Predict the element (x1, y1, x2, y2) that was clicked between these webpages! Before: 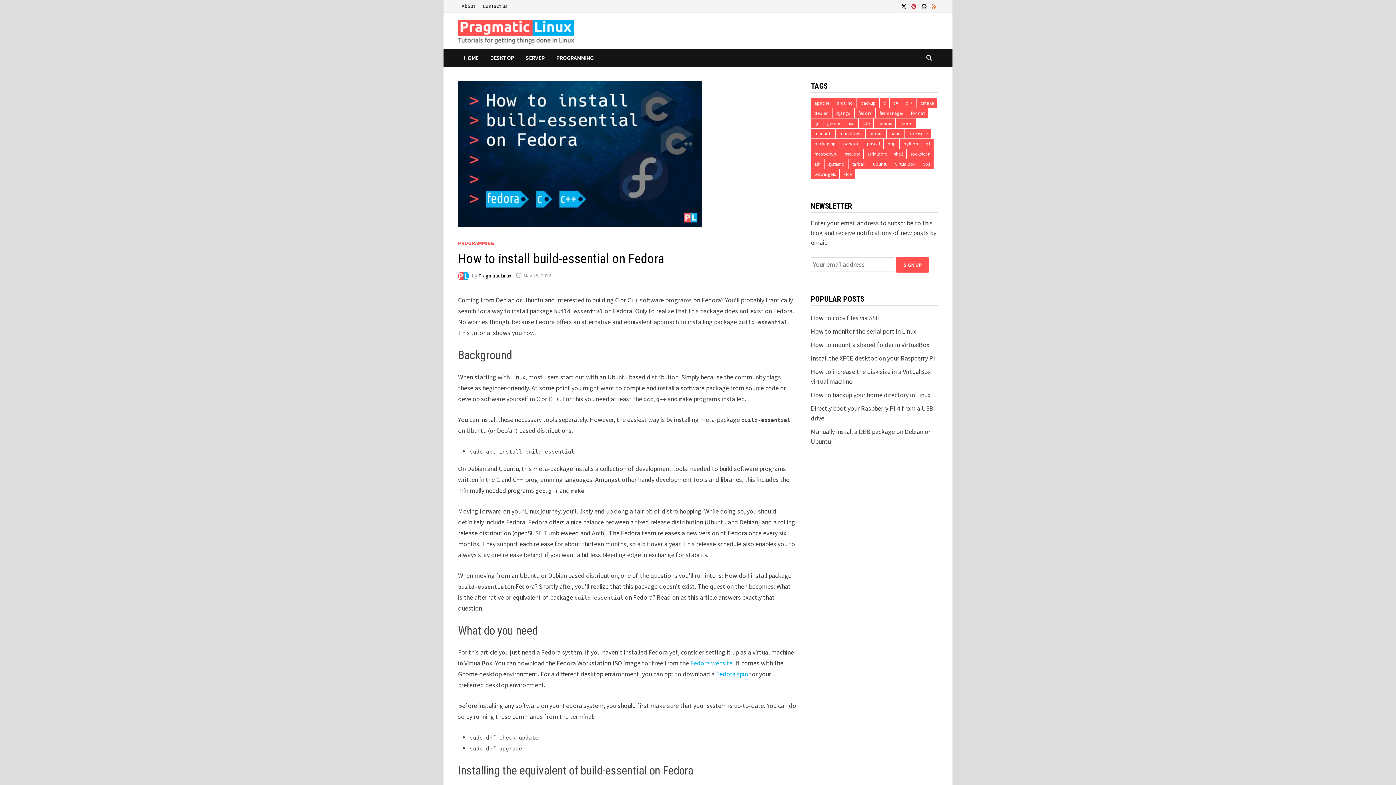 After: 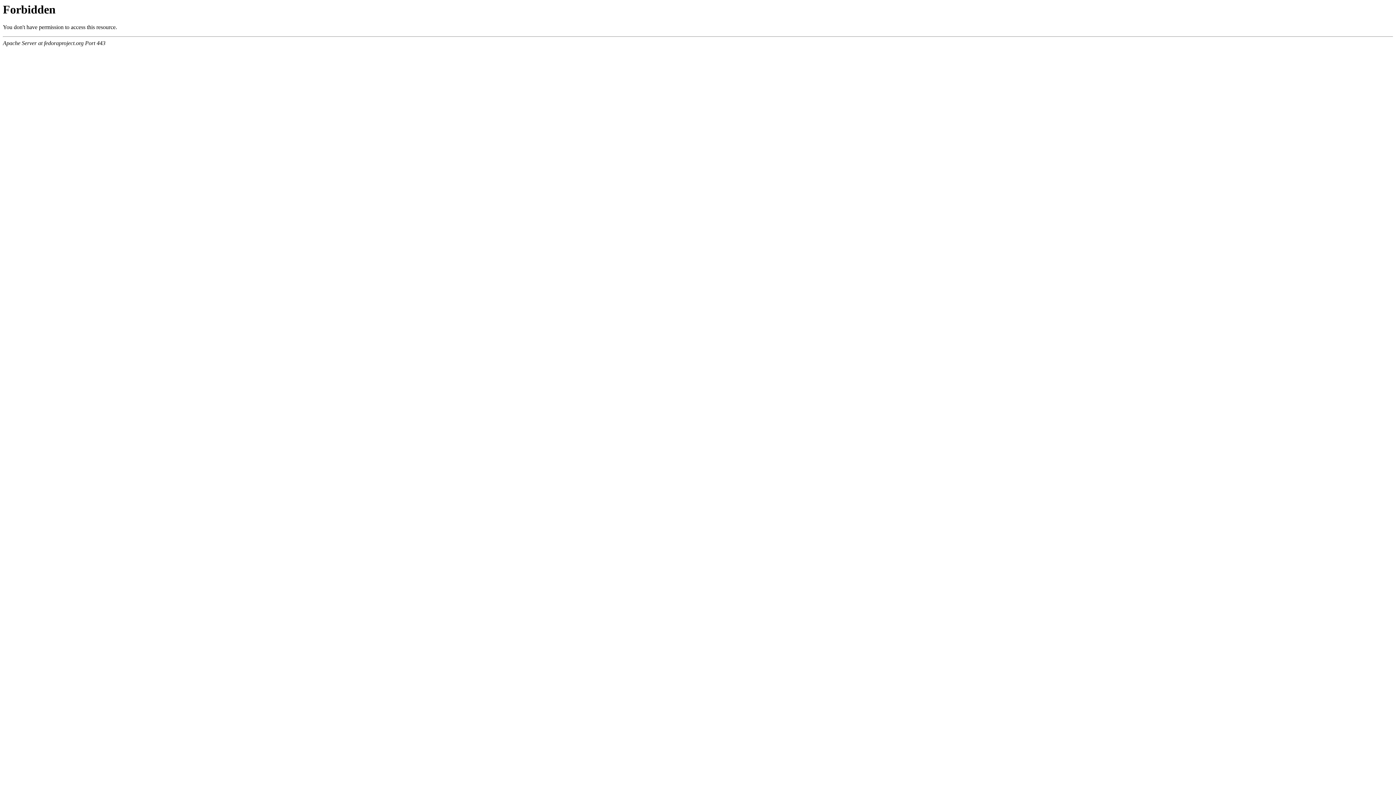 Action: bbox: (690, 659, 732, 667) label: Fedora website